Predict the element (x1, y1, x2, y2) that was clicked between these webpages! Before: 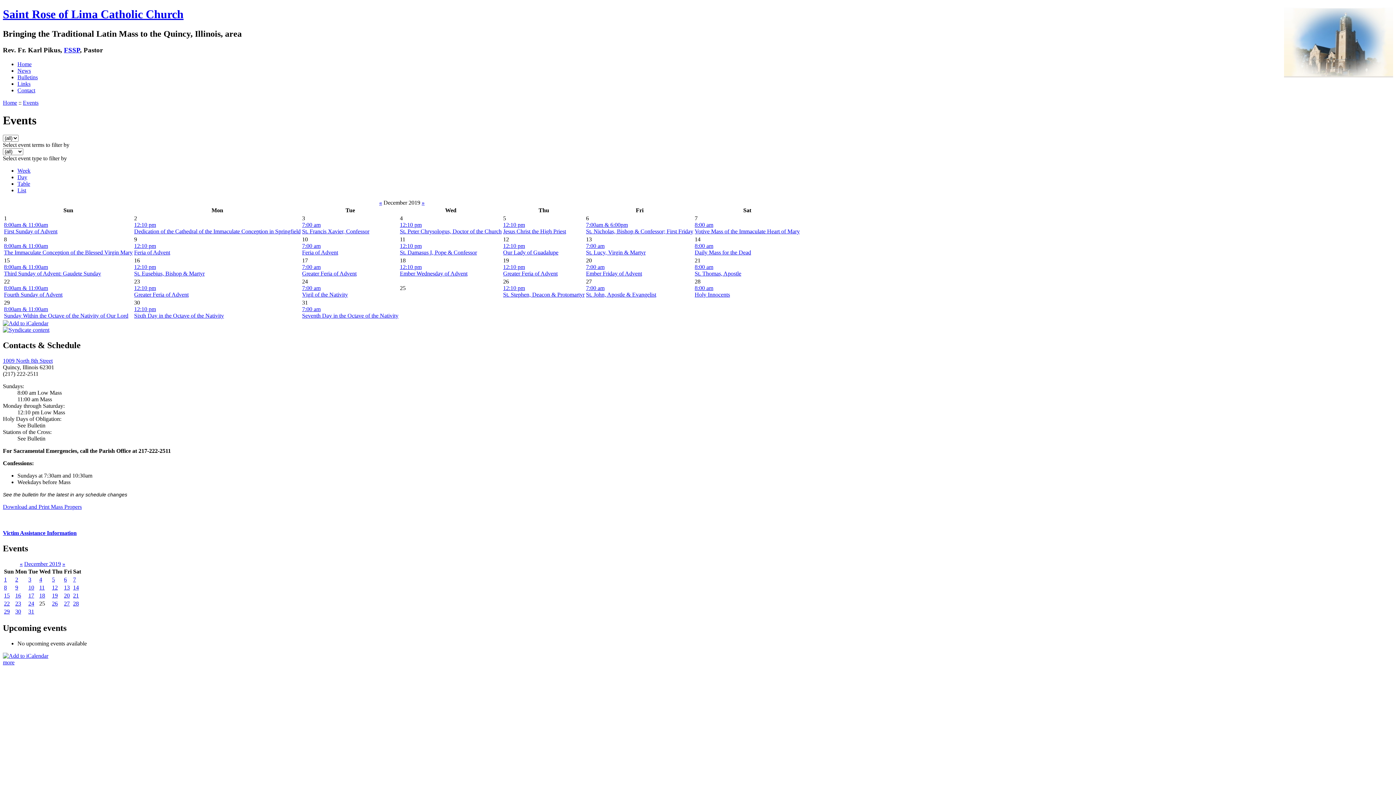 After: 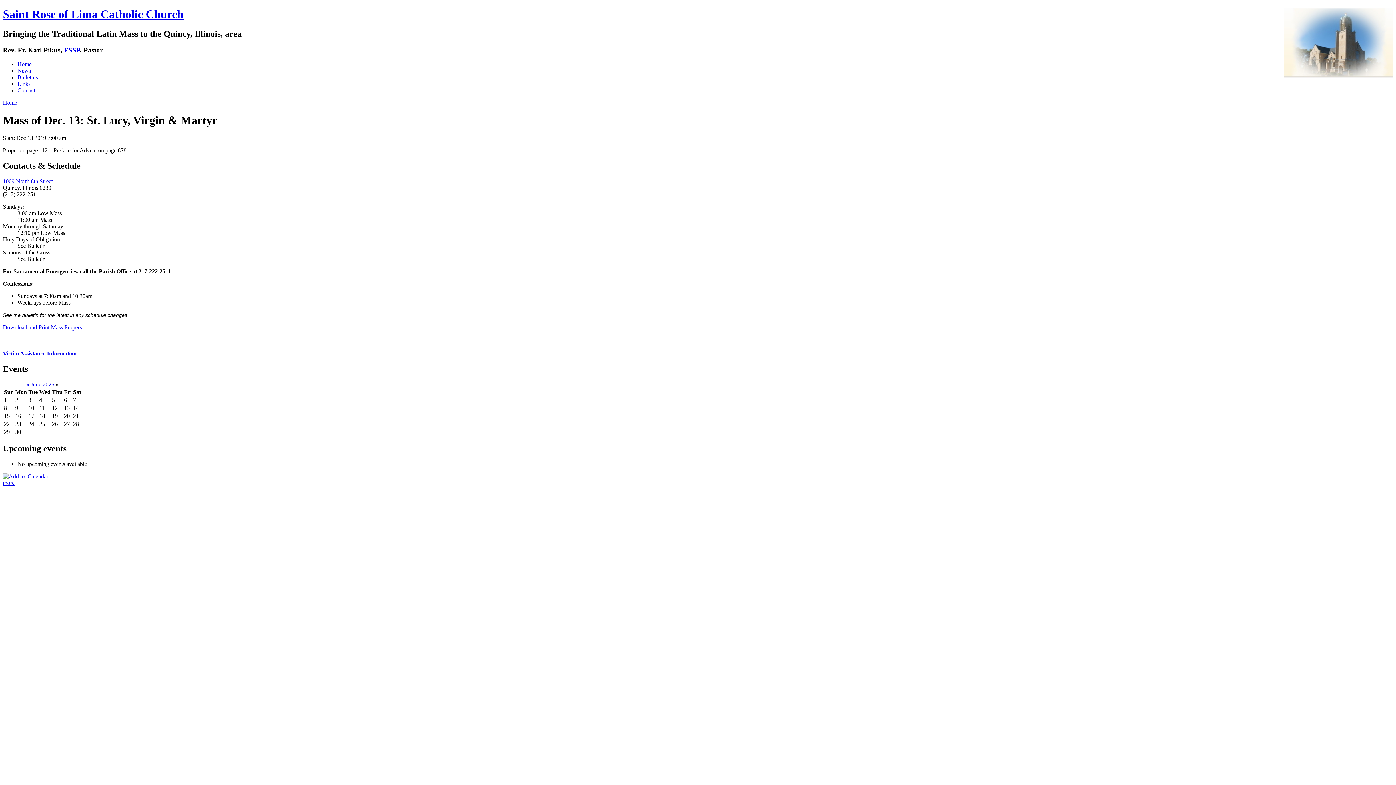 Action: bbox: (586, 243, 604, 249) label: 7:00 am